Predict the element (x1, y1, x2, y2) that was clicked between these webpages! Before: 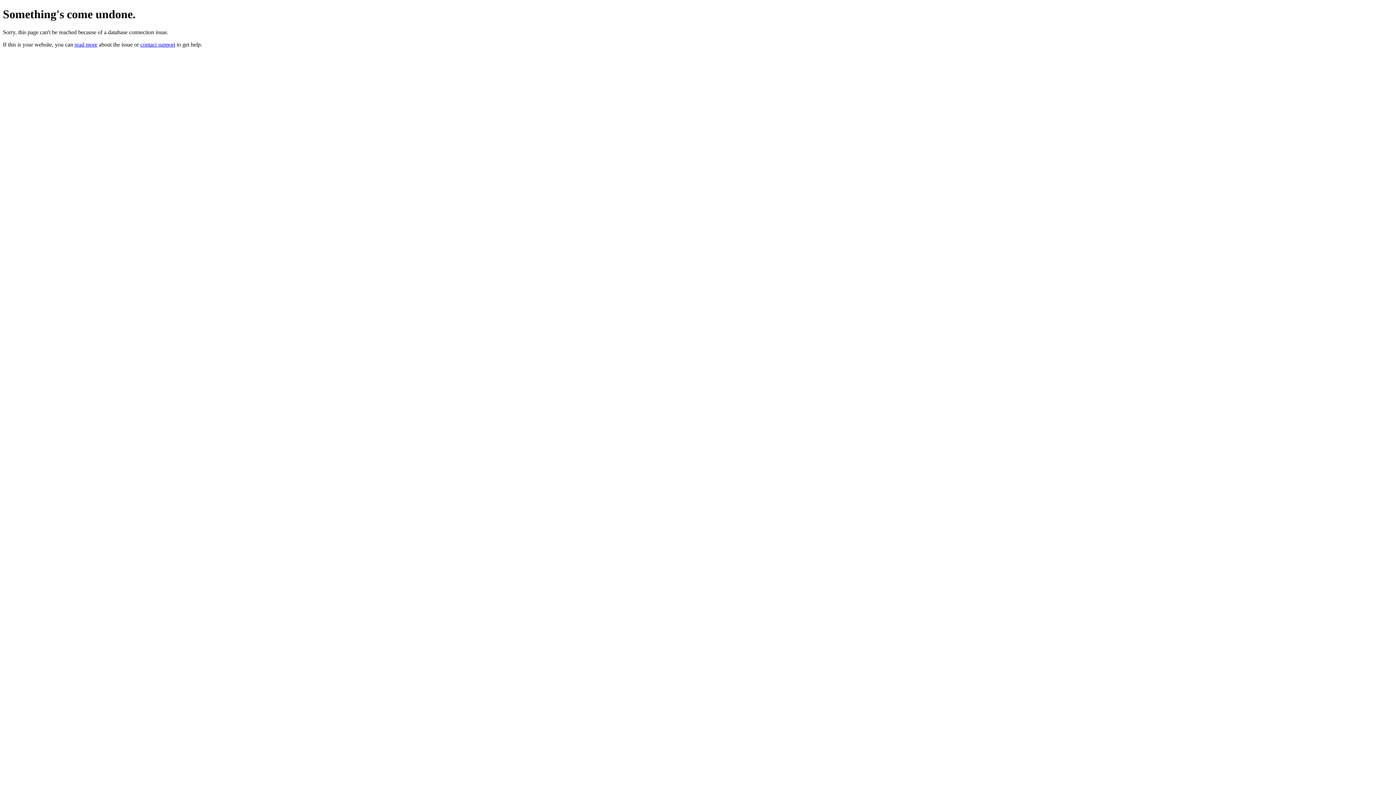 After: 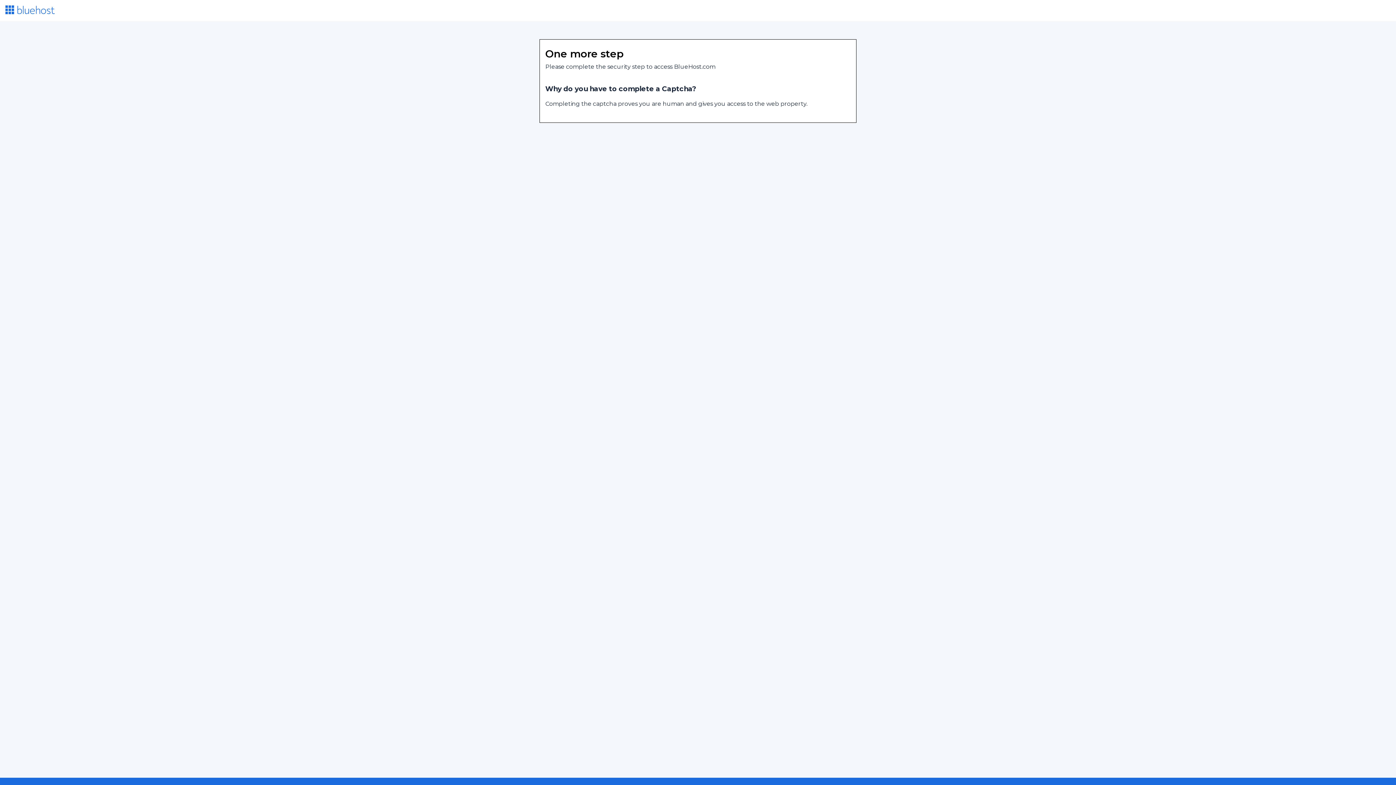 Action: bbox: (140, 41, 175, 47) label: contact support